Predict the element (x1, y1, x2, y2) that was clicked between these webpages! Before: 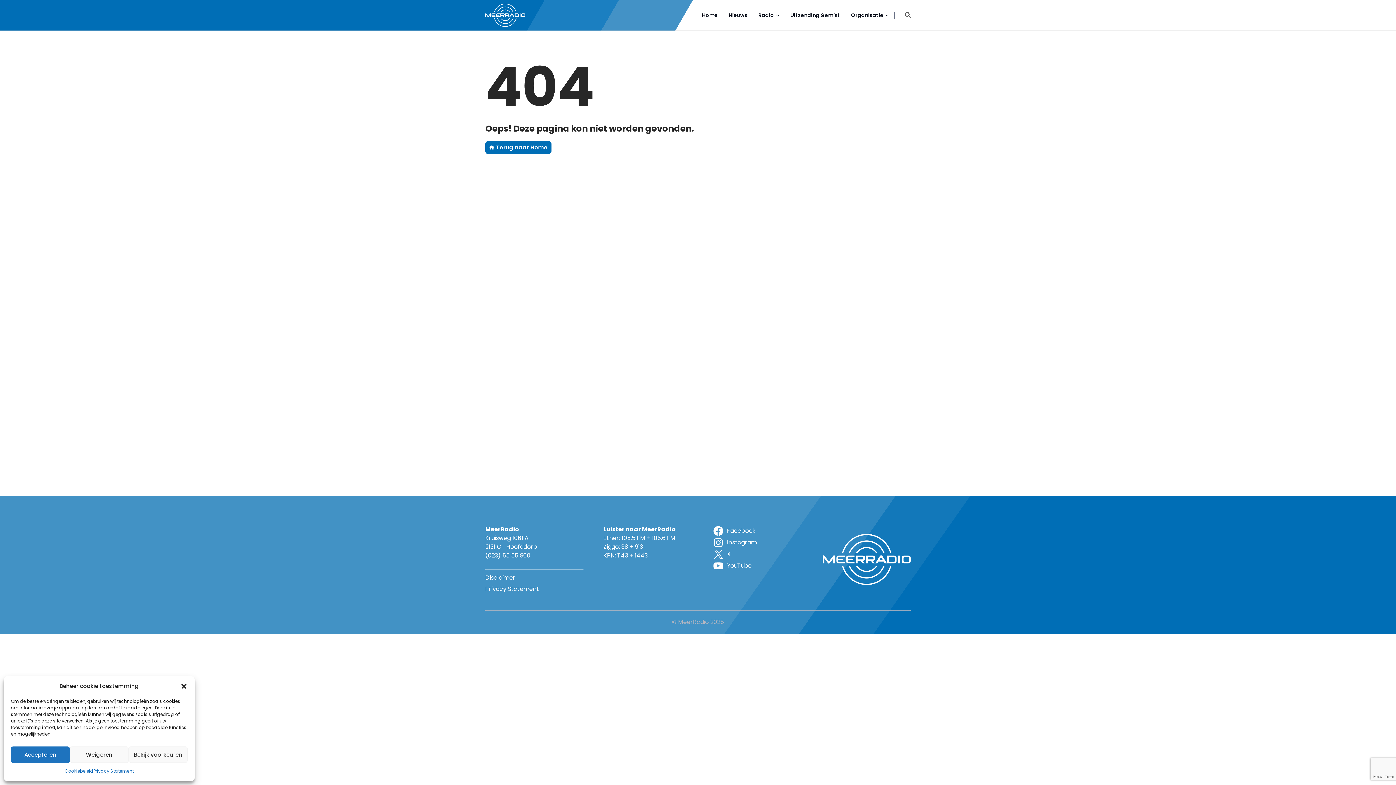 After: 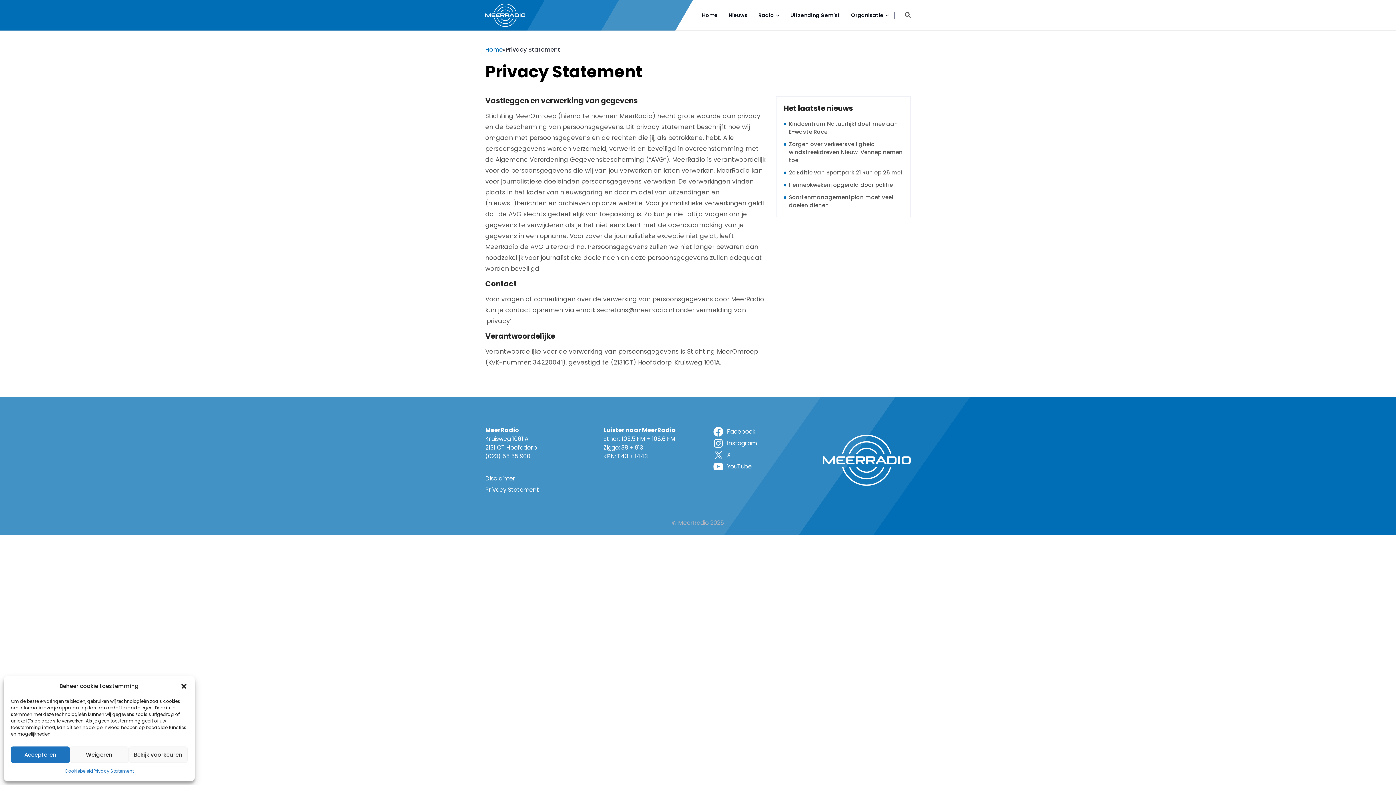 Action: label: Privacy Statement bbox: (485, 584, 583, 594)